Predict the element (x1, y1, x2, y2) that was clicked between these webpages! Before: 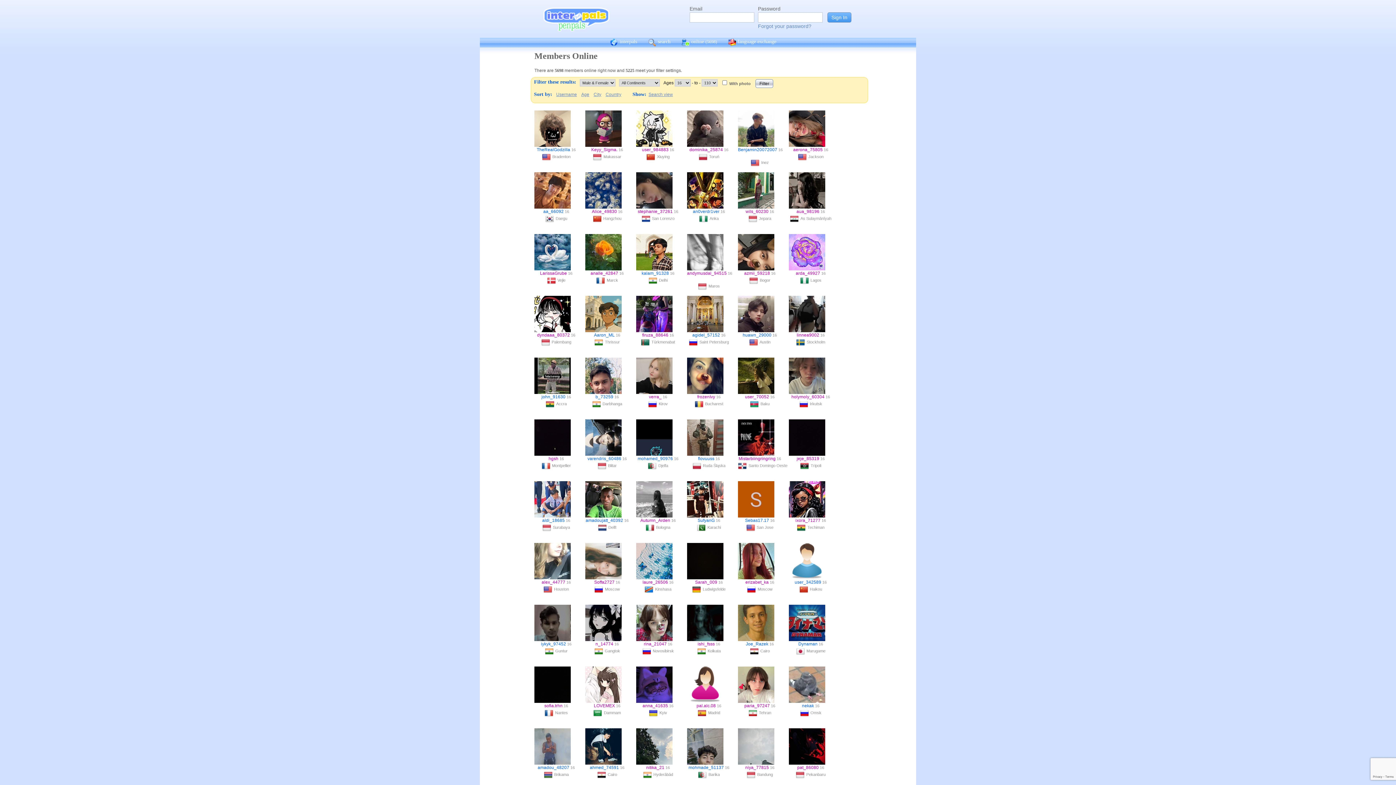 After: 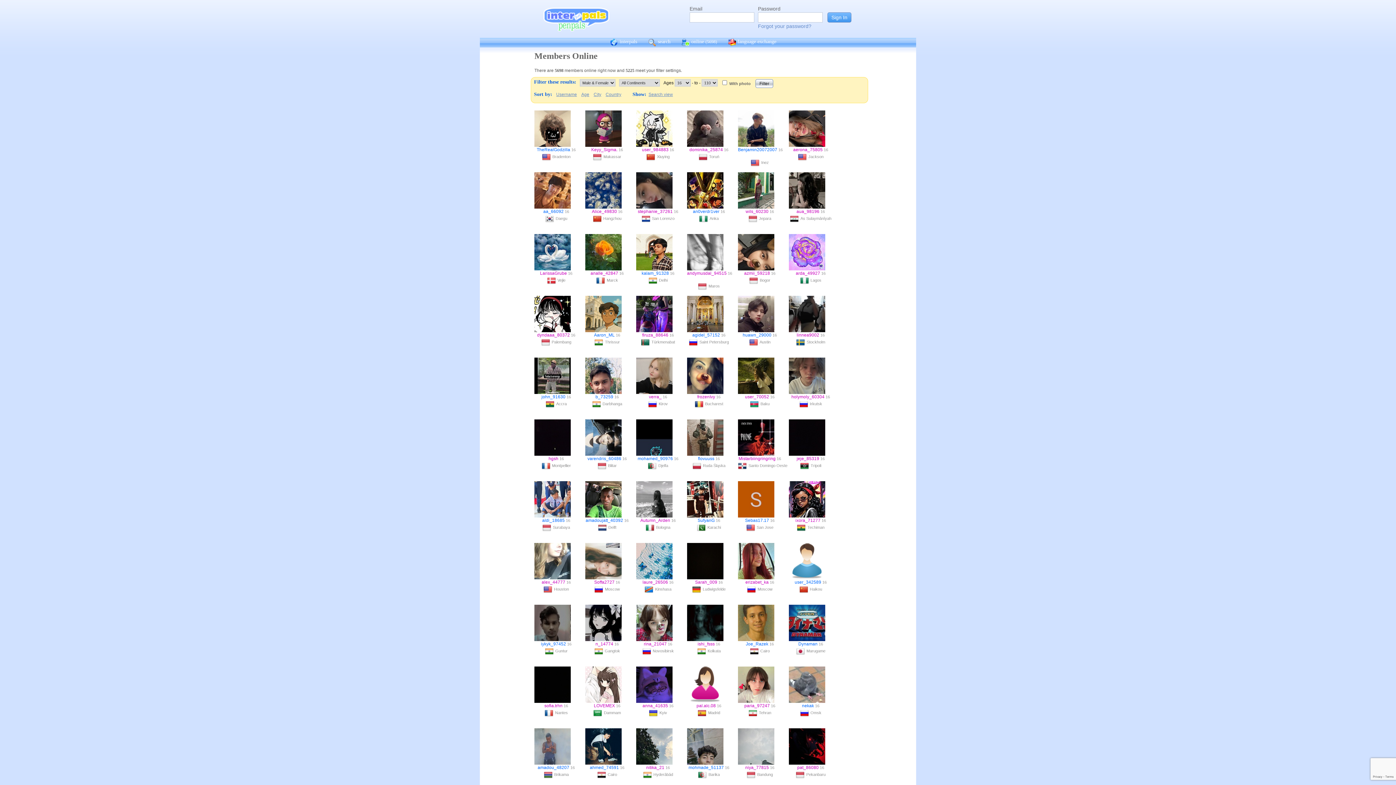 Action: bbox: (689, 339, 699, 344)